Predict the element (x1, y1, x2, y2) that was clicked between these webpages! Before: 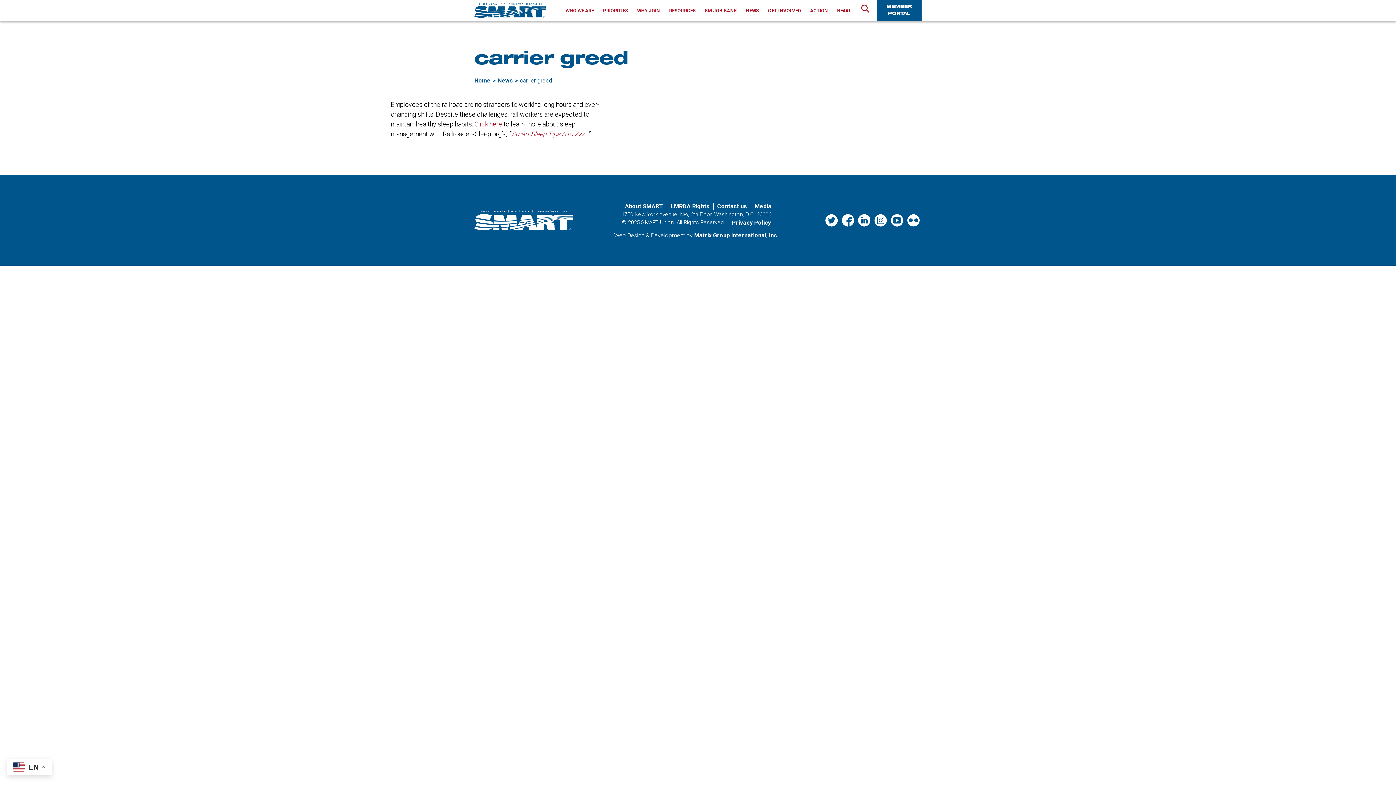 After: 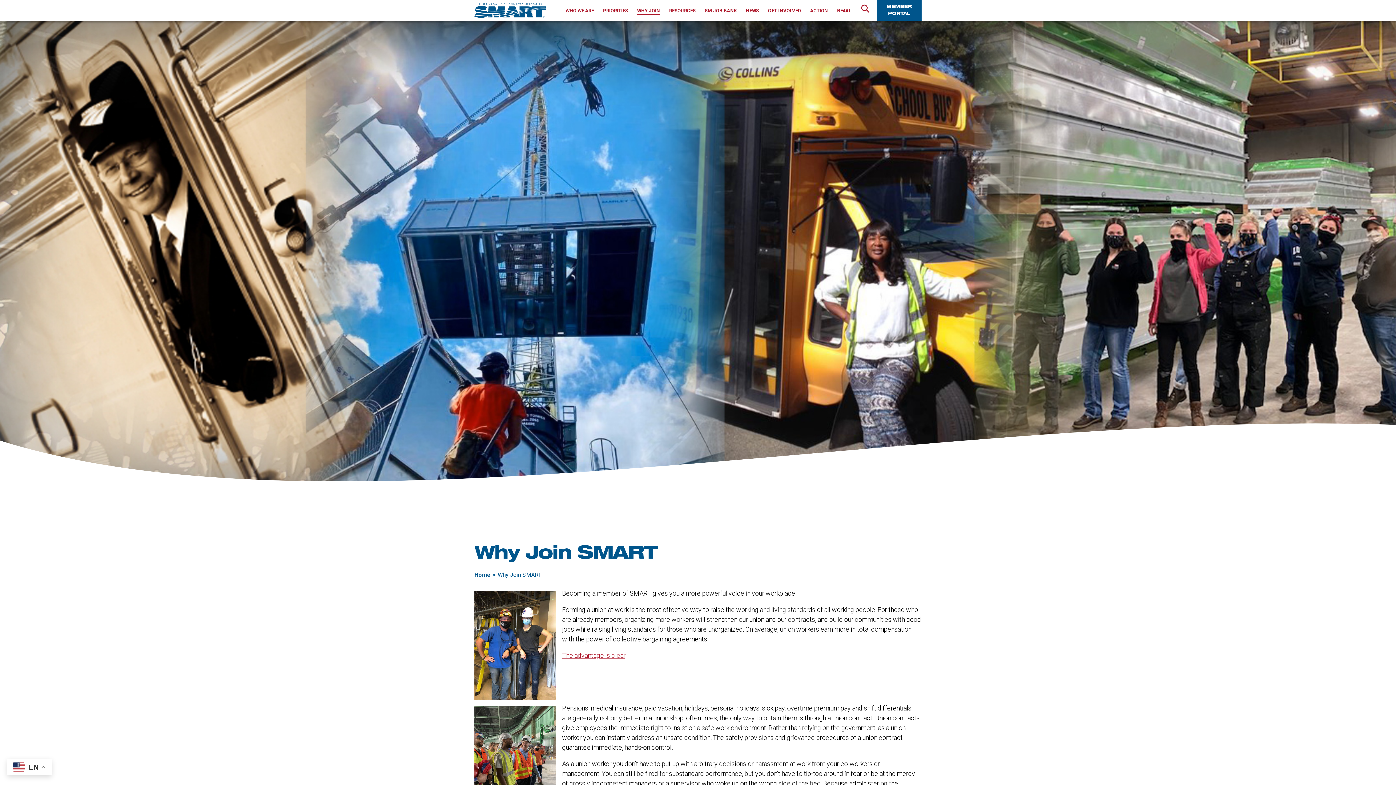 Action: label: WHY JOIN bbox: (637, 0, 660, 21)